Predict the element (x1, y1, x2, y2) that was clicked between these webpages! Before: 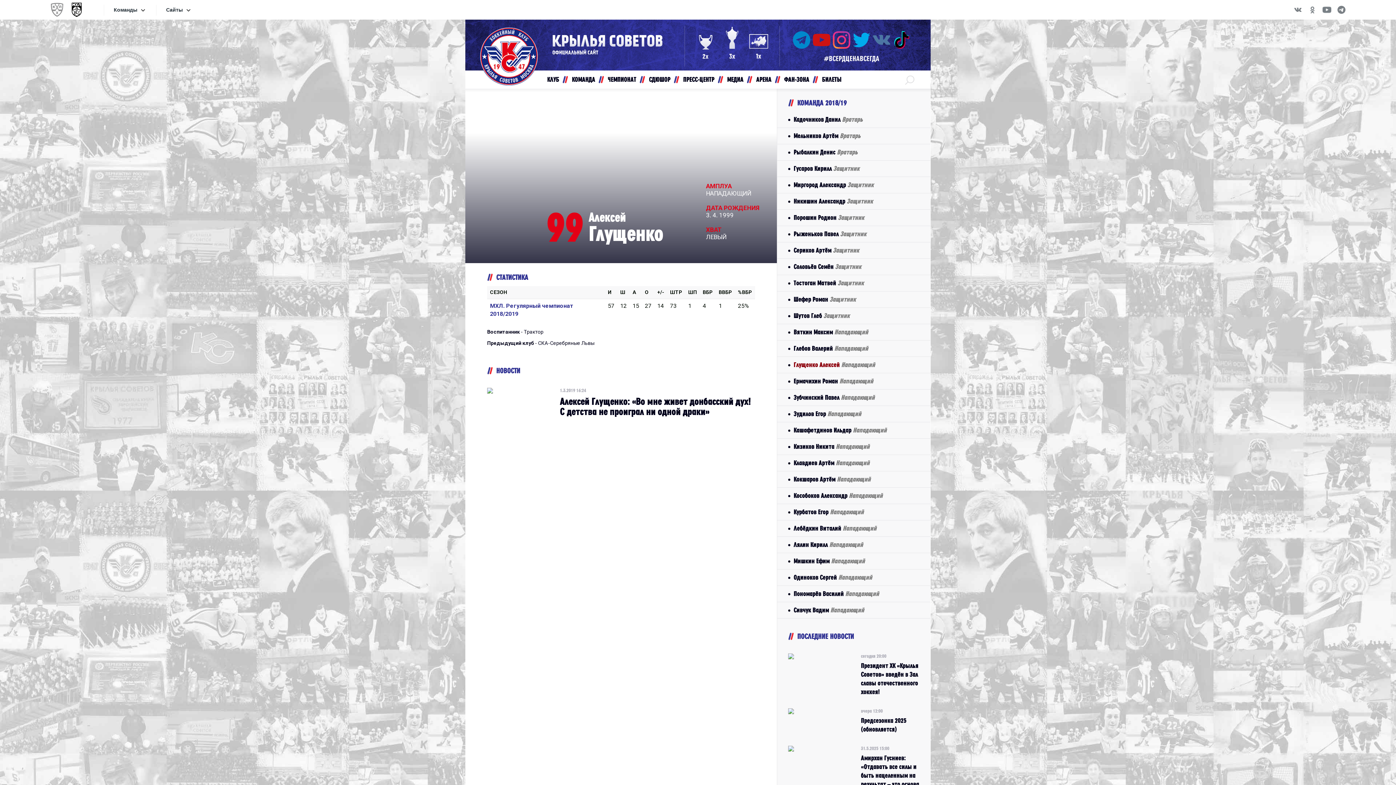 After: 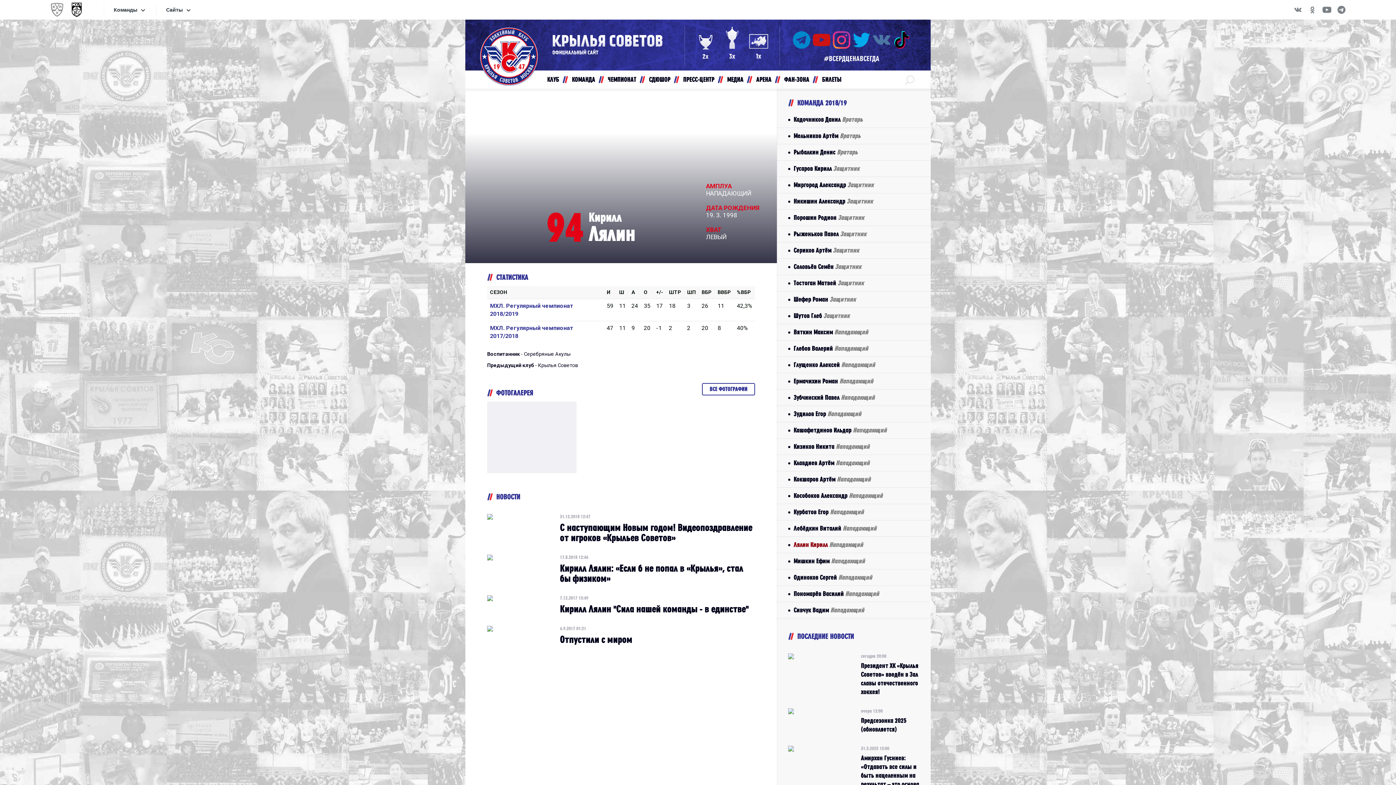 Action: bbox: (777, 537, 930, 553) label: Лялин Кирилл Нападающий